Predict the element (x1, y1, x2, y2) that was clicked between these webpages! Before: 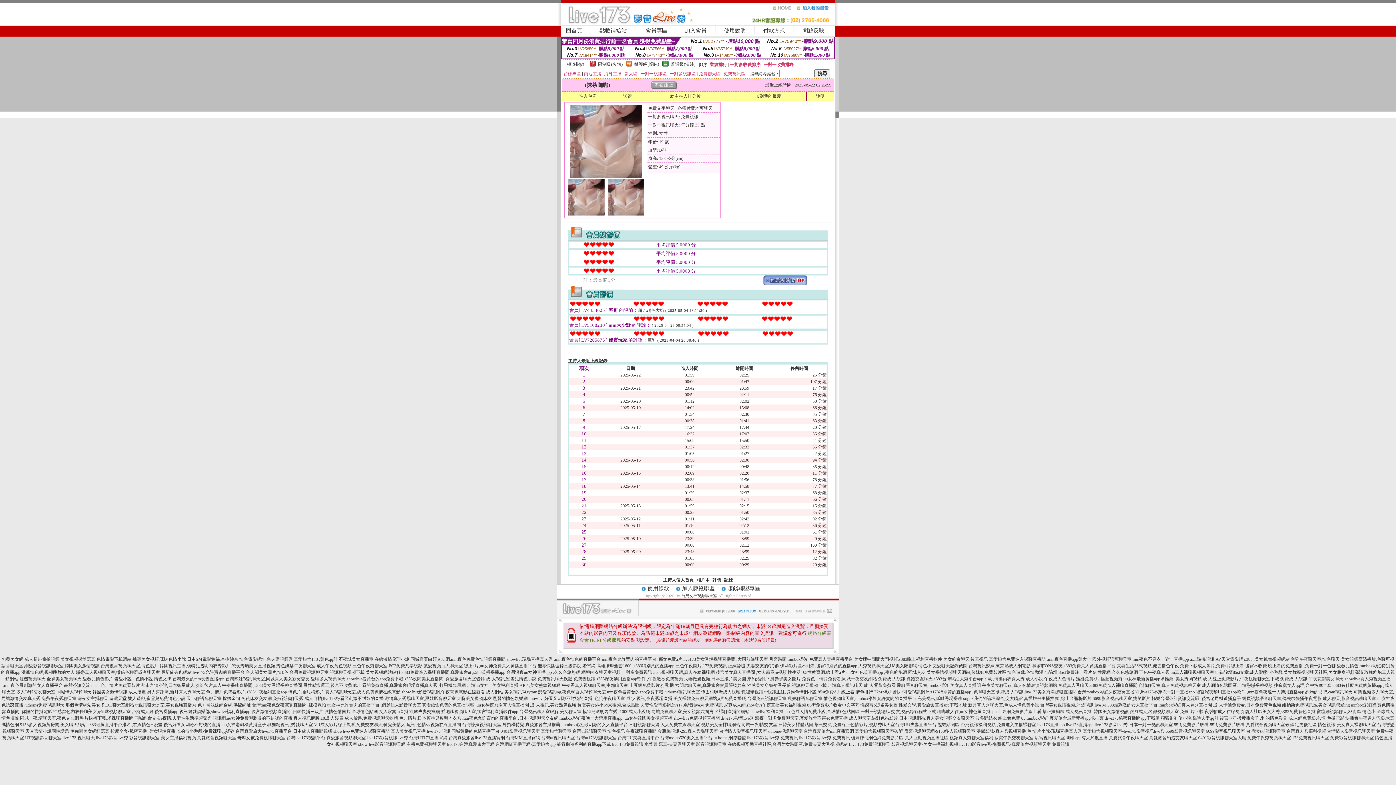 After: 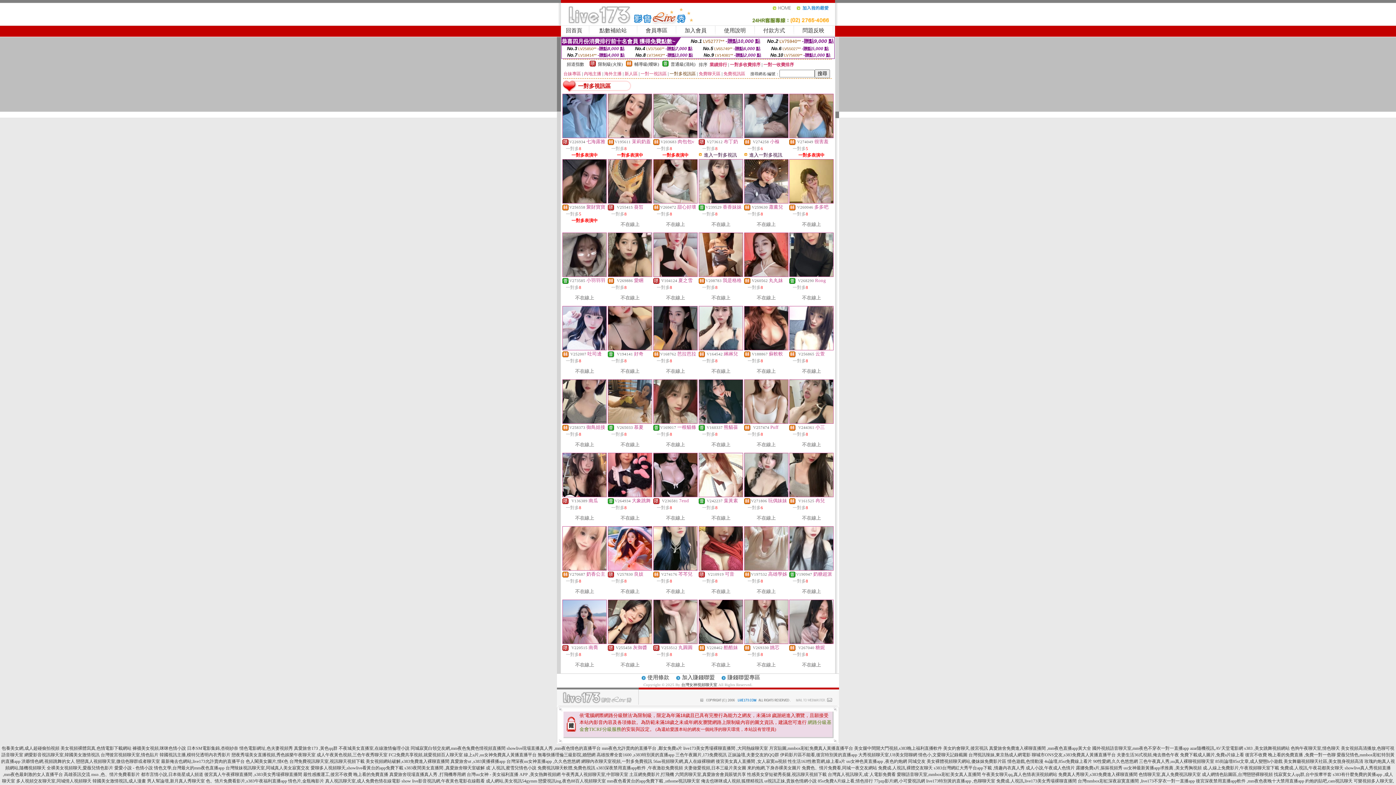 Action: label: 一對多視訊區 bbox: (669, 71, 696, 76)